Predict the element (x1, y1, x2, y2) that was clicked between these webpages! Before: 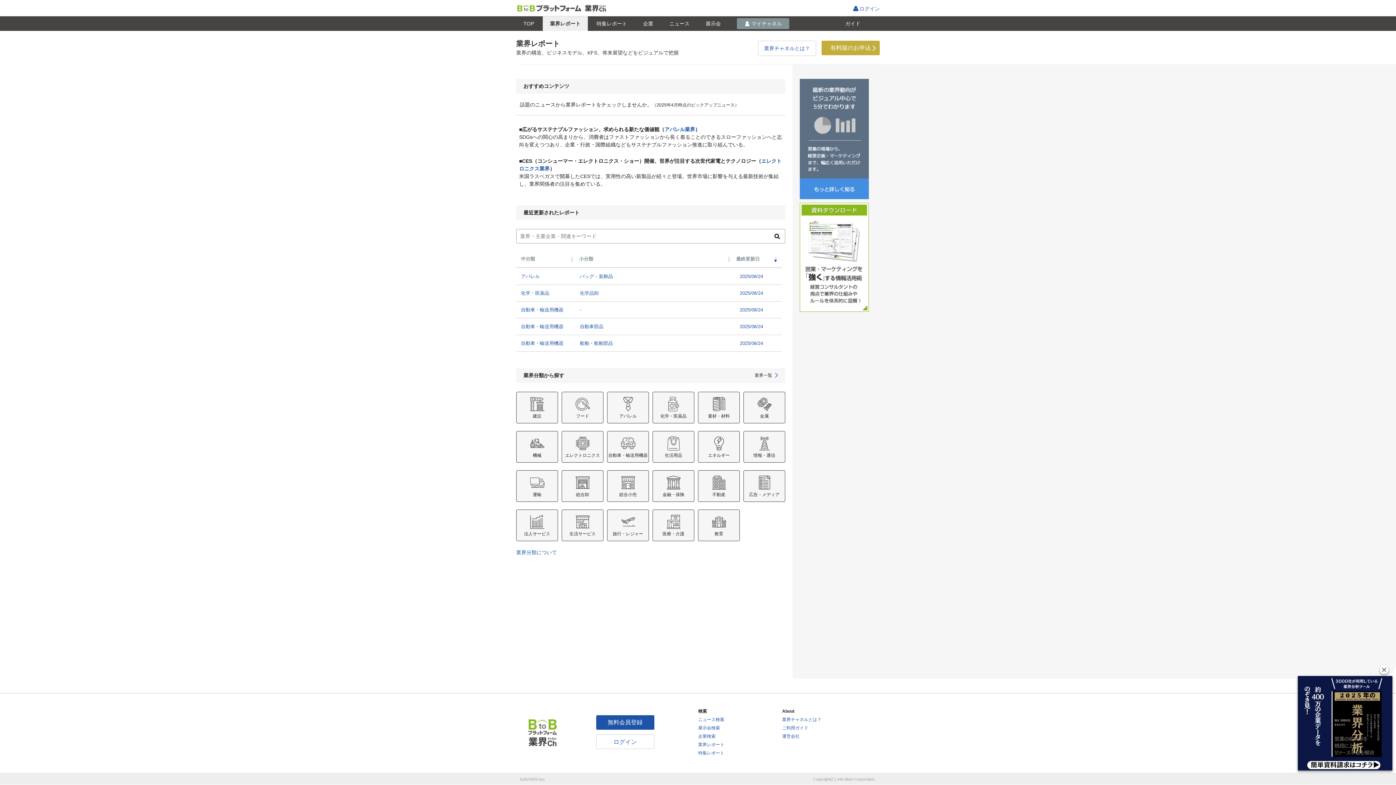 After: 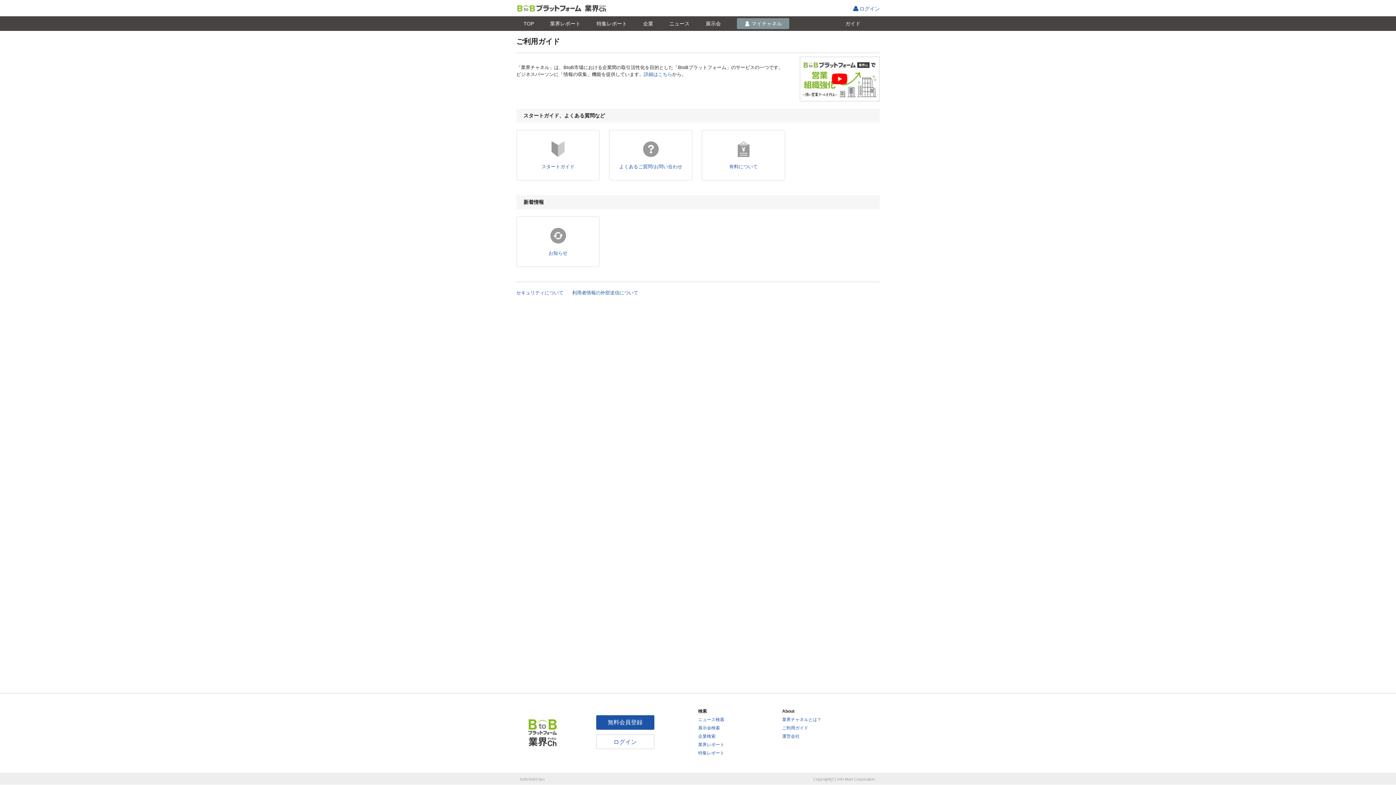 Action: bbox: (782, 725, 808, 730) label: ご利用ガイド